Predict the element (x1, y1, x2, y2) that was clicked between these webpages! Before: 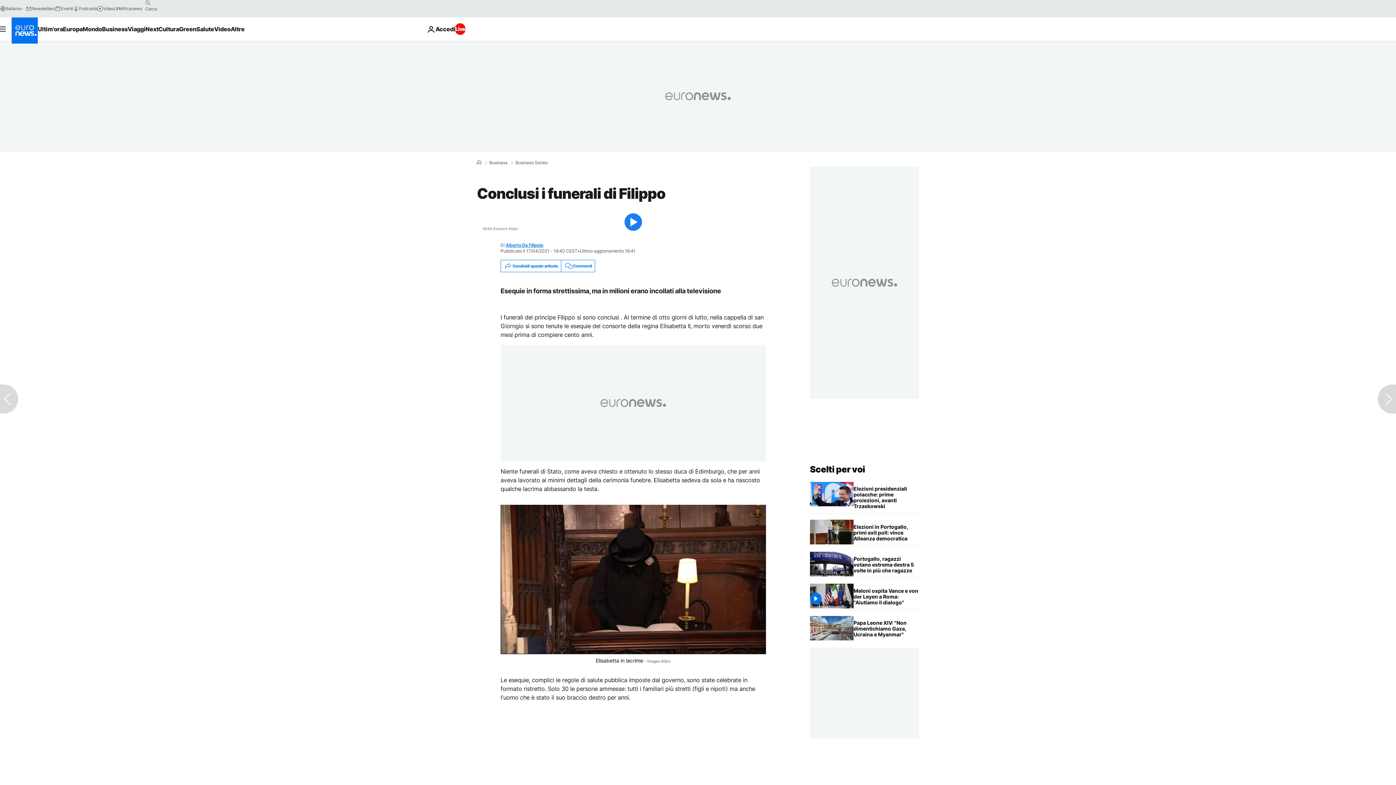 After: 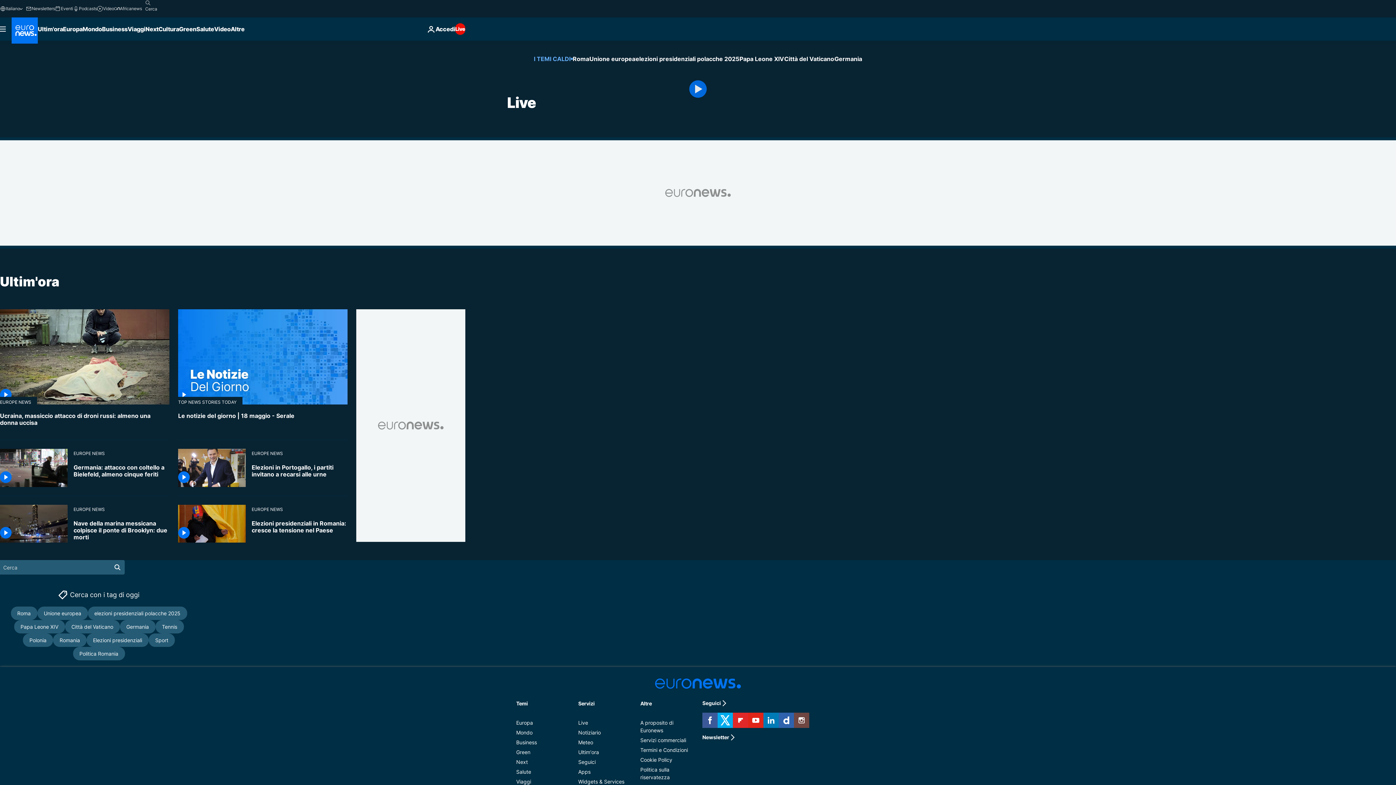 Action: label: Live bbox: (455, 23, 465, 34)